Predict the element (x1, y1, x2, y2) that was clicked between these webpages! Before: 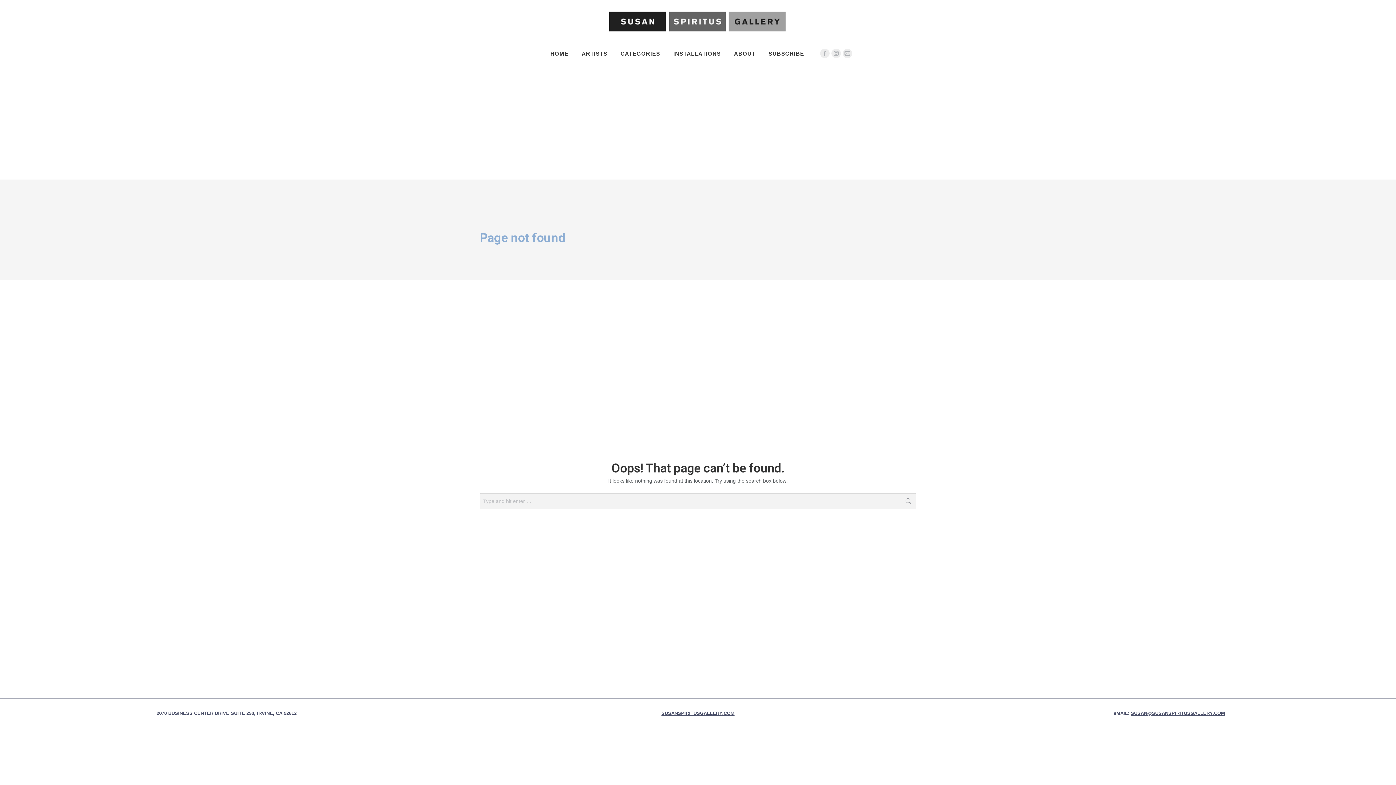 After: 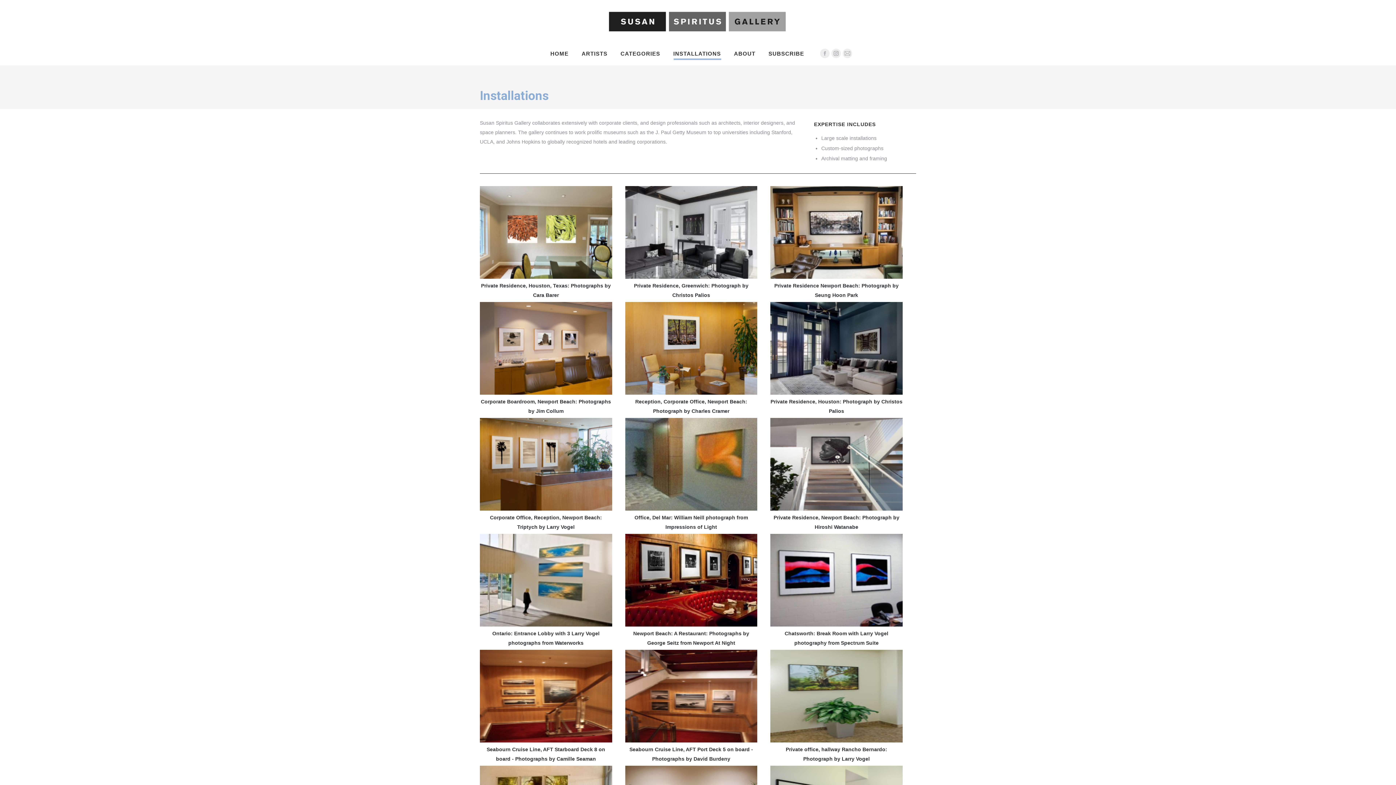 Action: label: INSTALLATIONS bbox: (672, 48, 722, 58)